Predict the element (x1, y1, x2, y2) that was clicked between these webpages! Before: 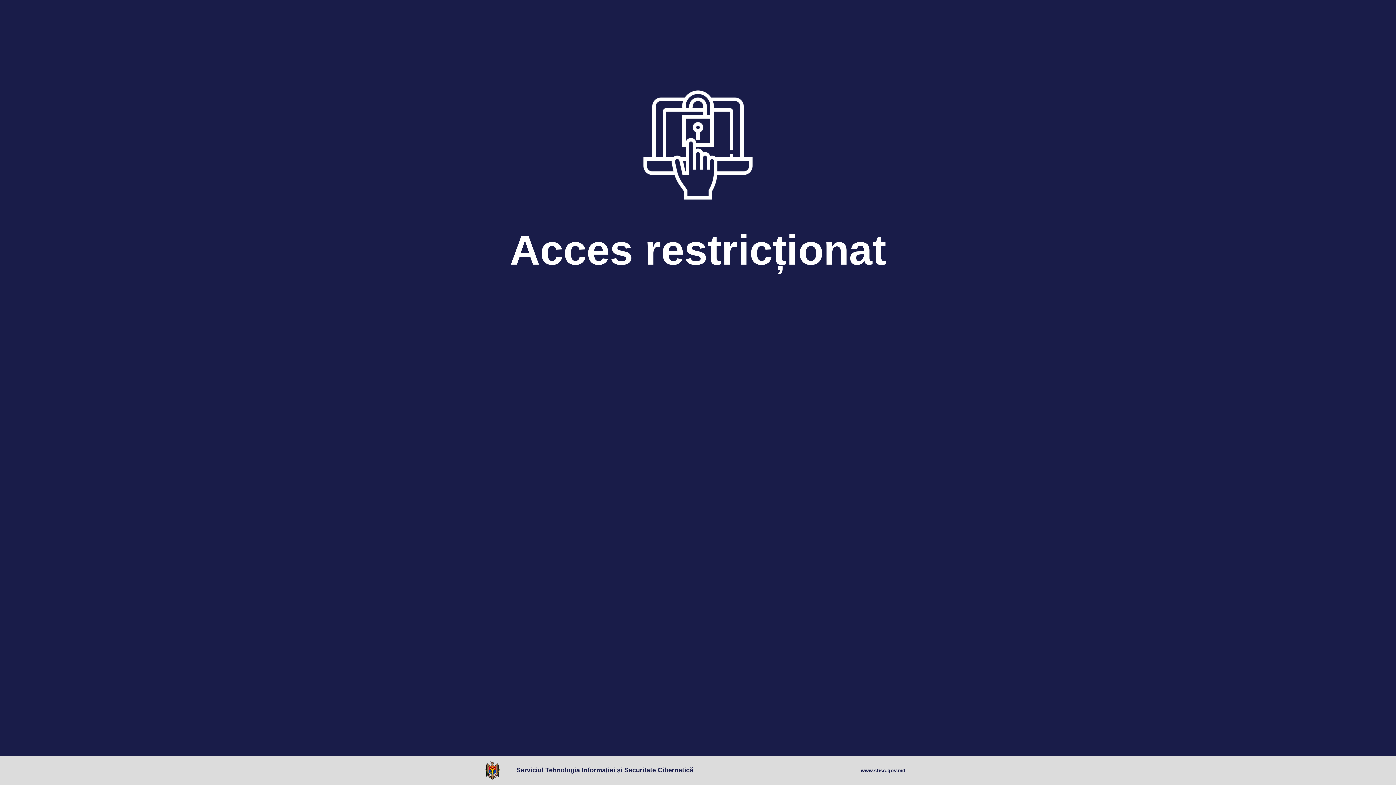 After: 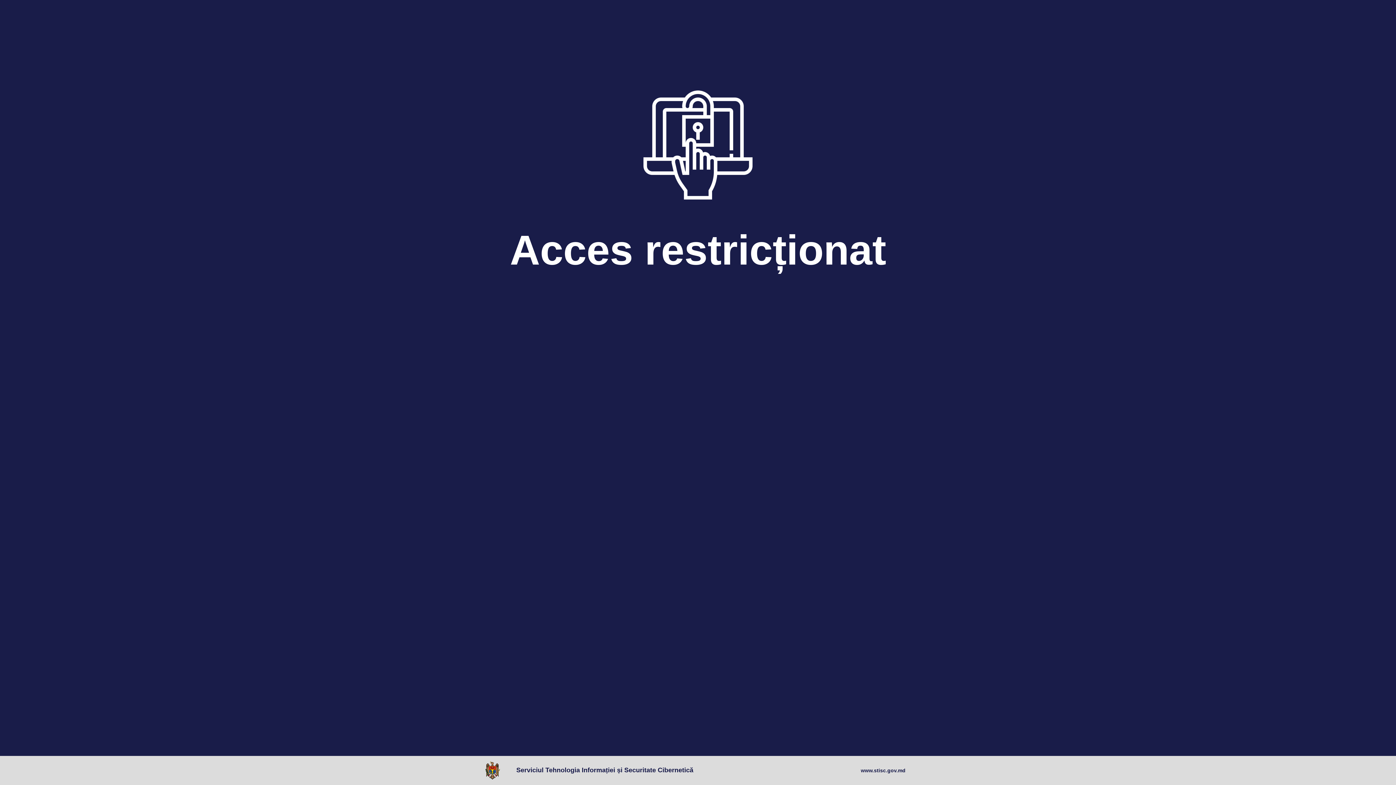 Action: bbox: (861, 767, 905, 774) label: www.stisc.gov.md